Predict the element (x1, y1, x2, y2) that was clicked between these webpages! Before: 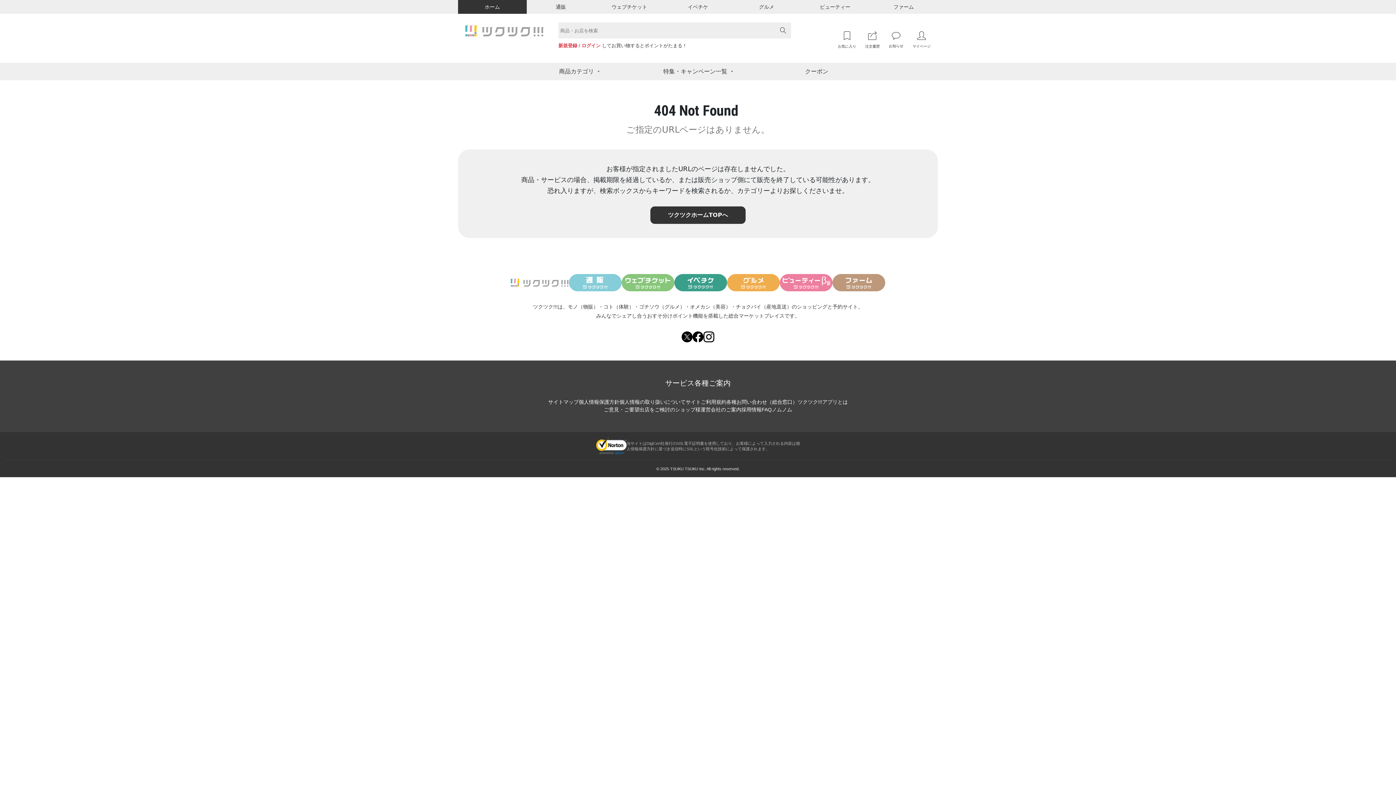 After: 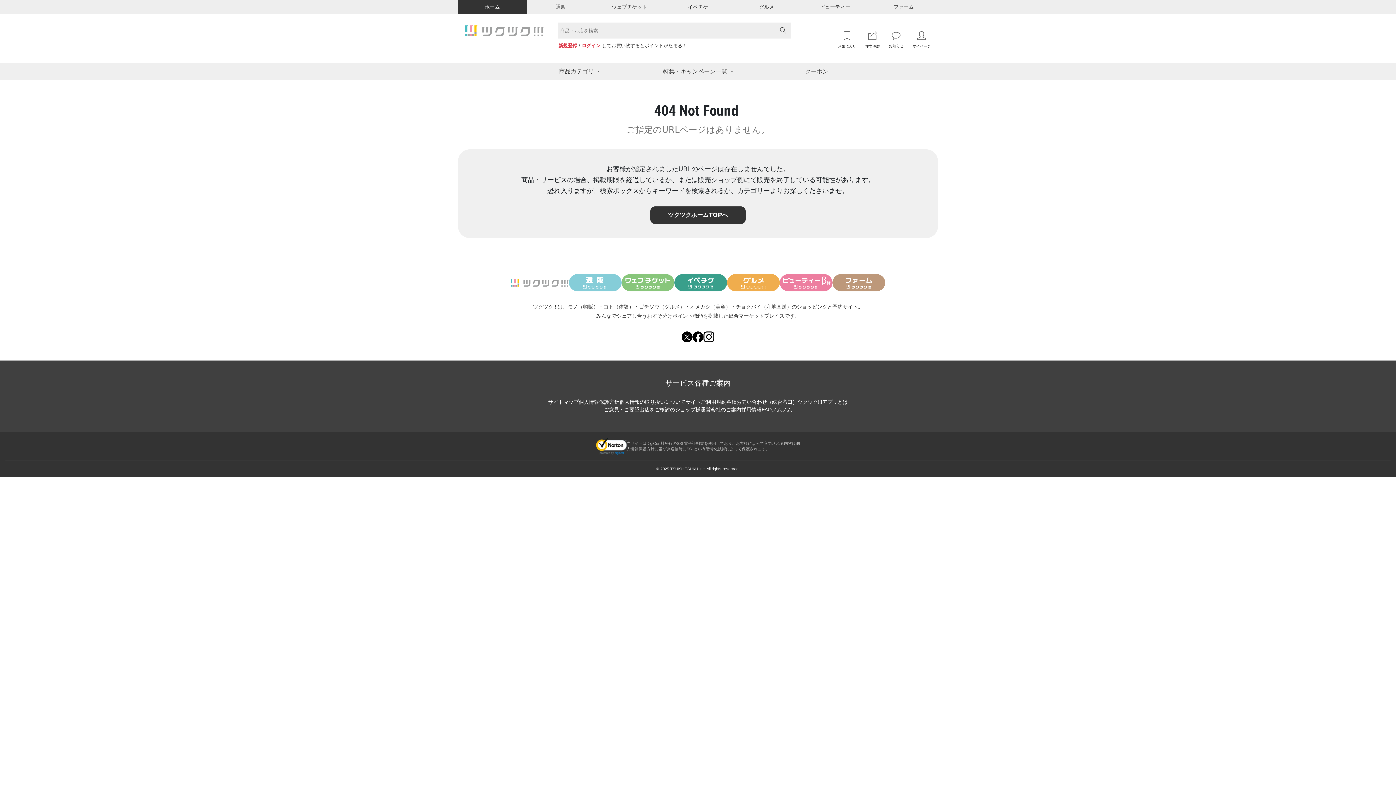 Action: bbox: (674, 274, 727, 291)